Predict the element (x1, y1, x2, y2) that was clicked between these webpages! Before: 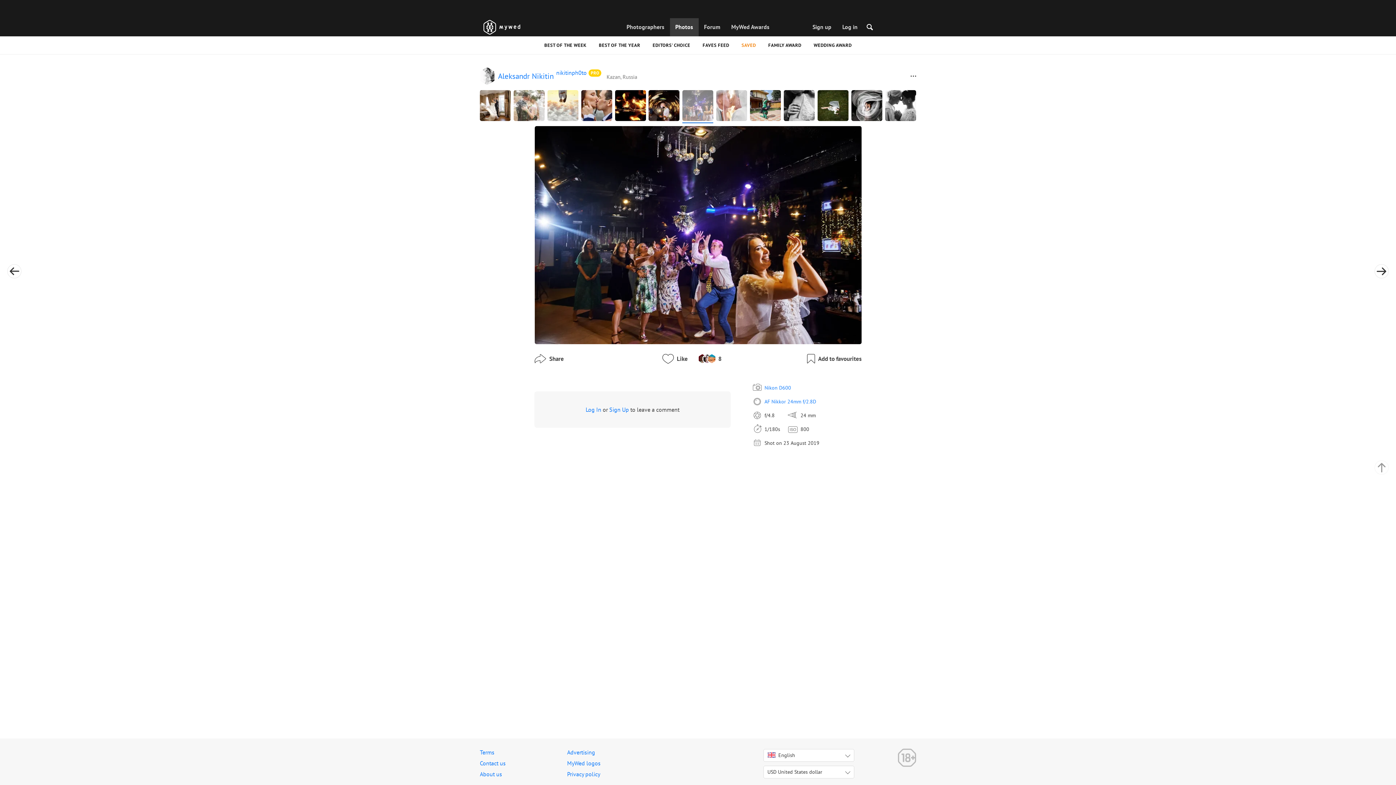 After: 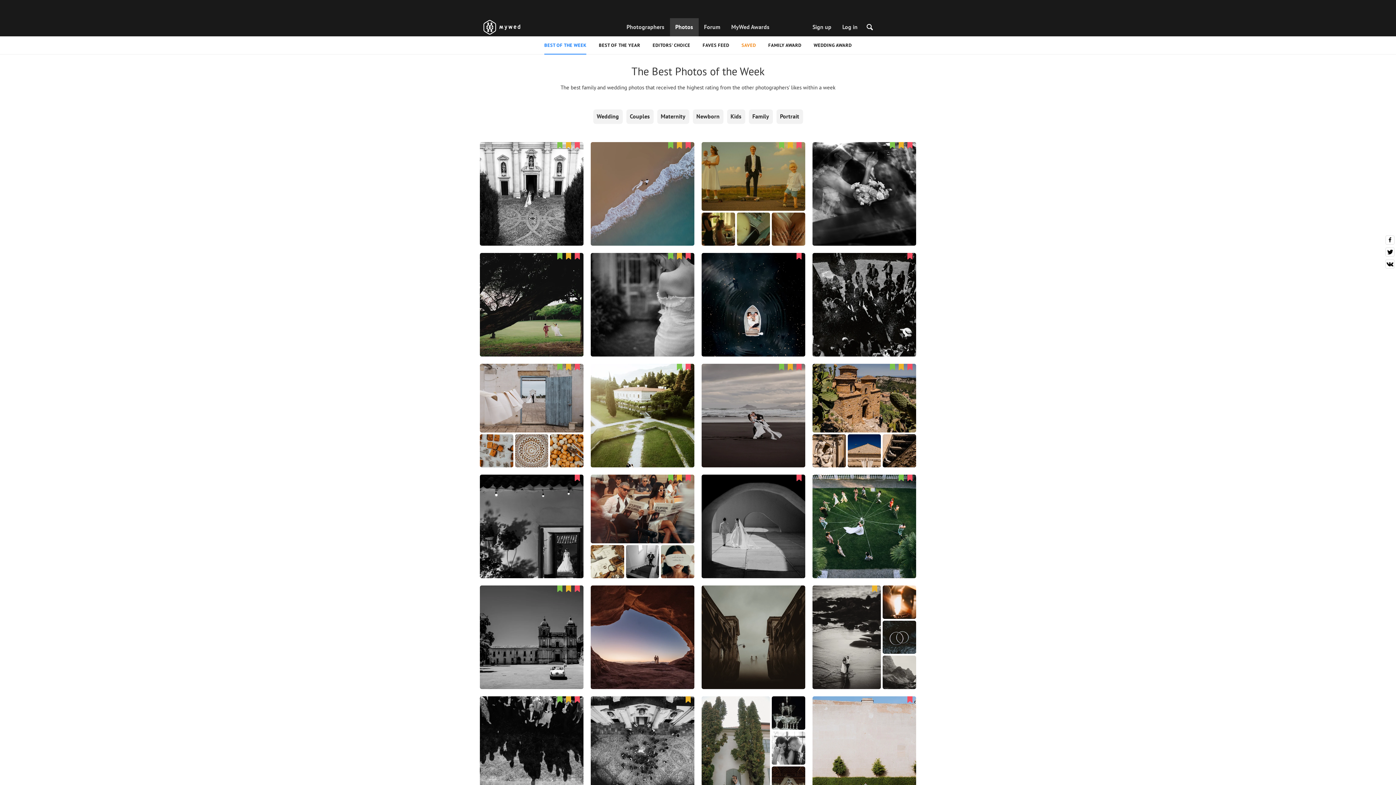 Action: label: BEST OF THE WEEK bbox: (544, 36, 586, 54)